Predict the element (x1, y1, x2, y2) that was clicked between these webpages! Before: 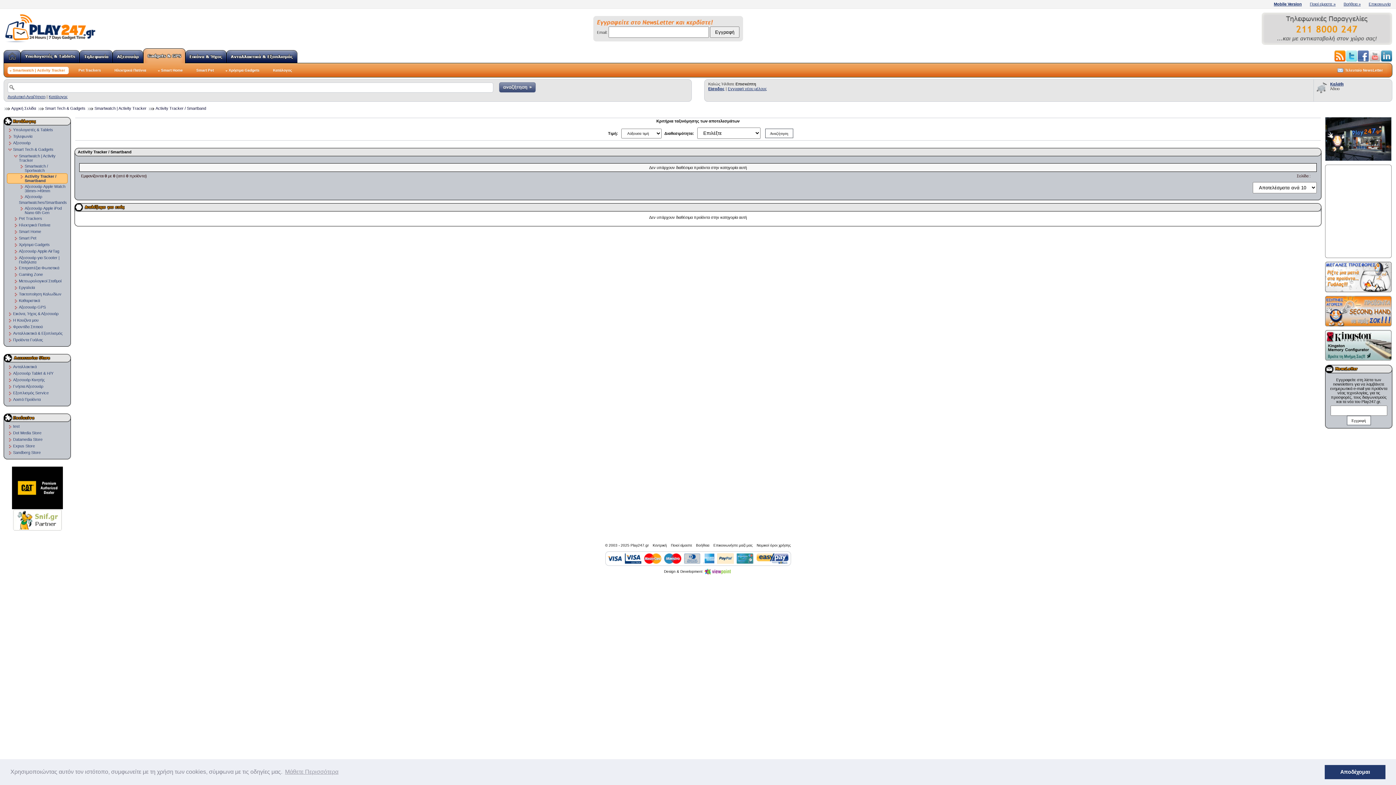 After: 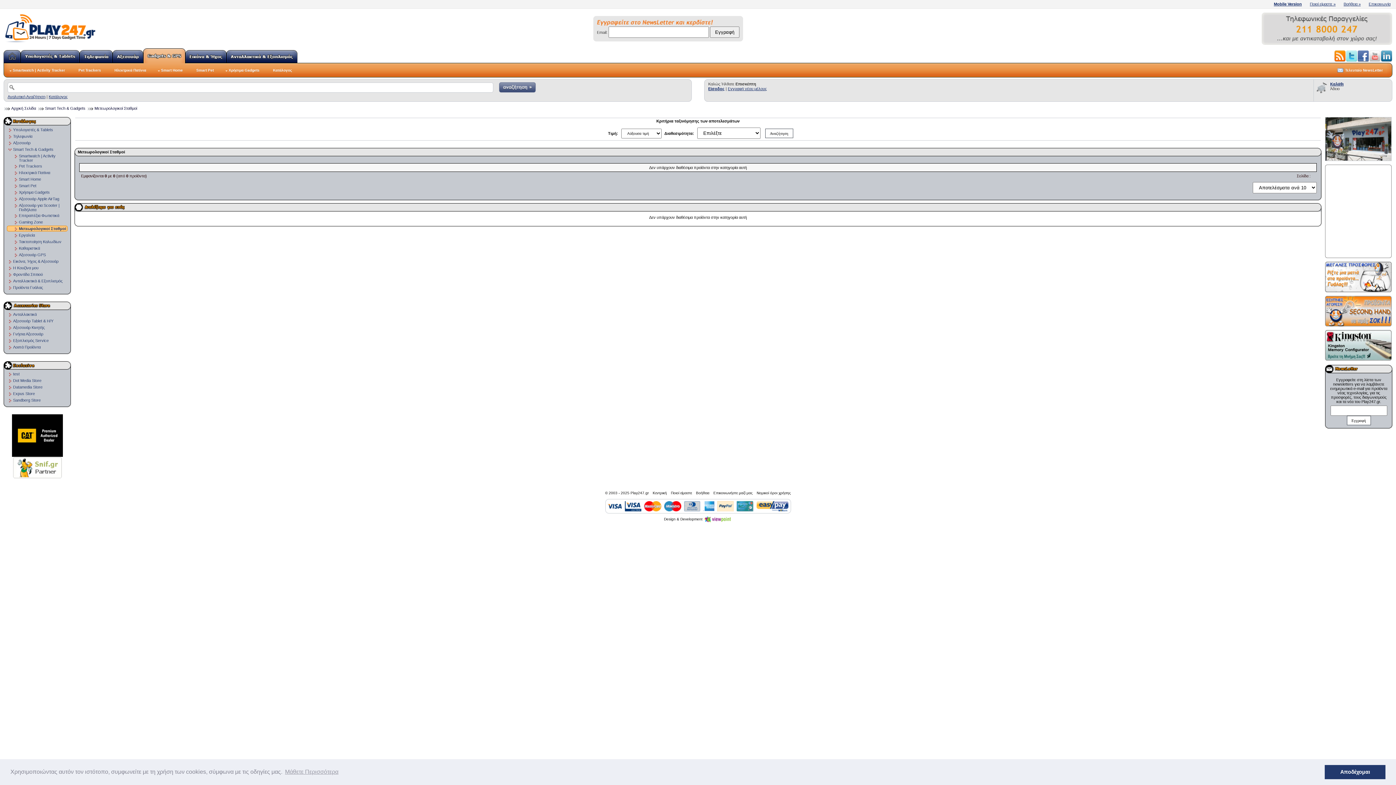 Action: bbox: (6, 278, 67, 284) label: Μετεωρολογικοί Σταθμοί